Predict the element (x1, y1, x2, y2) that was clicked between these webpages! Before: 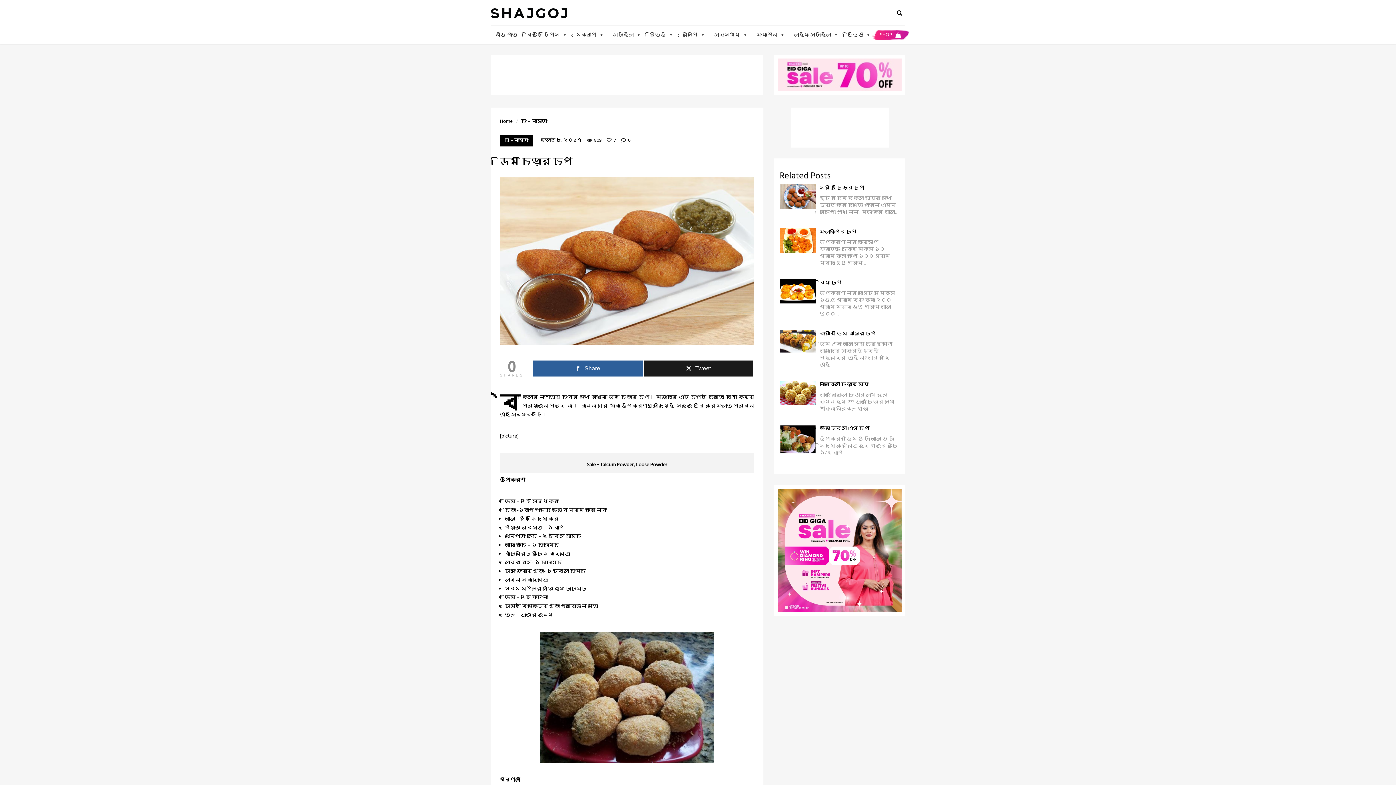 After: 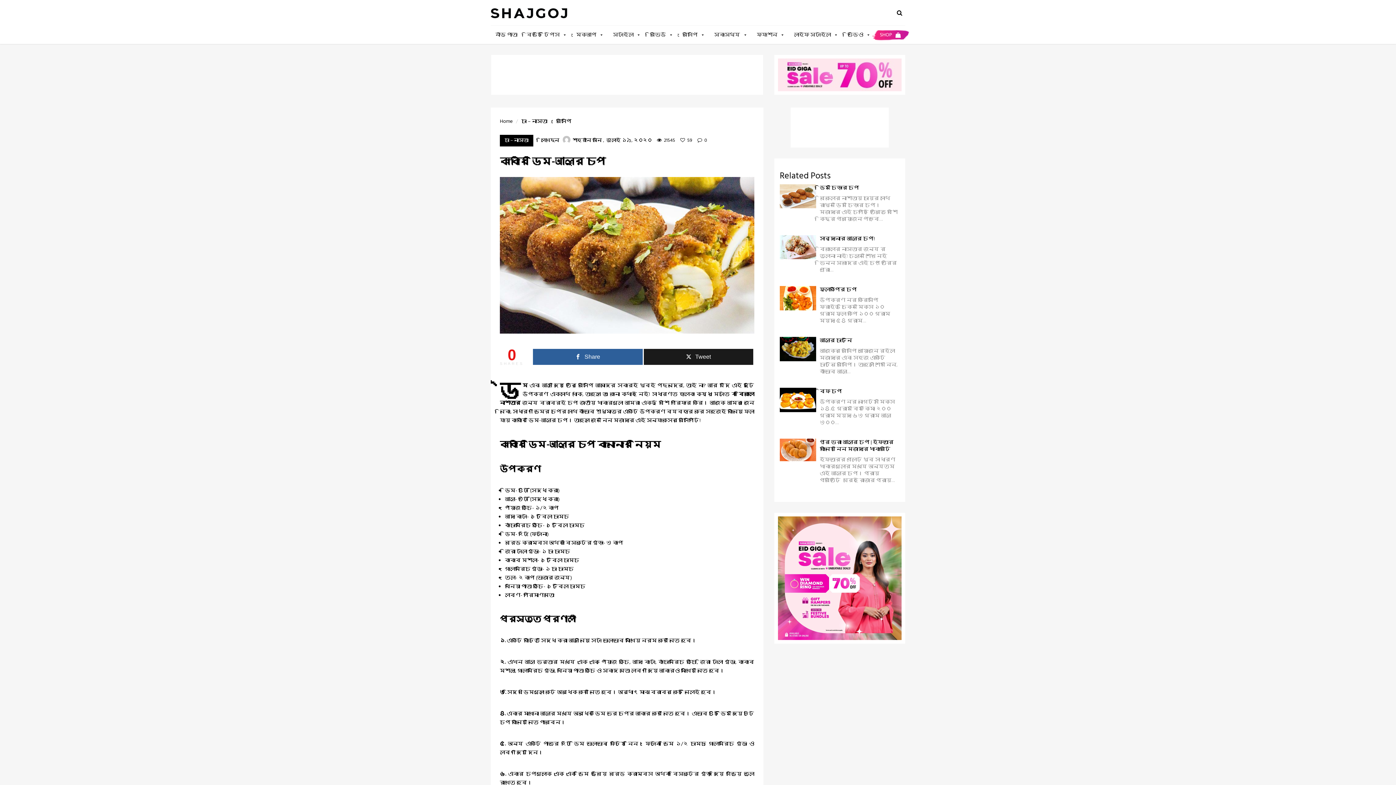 Action: label: কাবাবি ডিম-আলুর চপ bbox: (820, 329, 876, 337)